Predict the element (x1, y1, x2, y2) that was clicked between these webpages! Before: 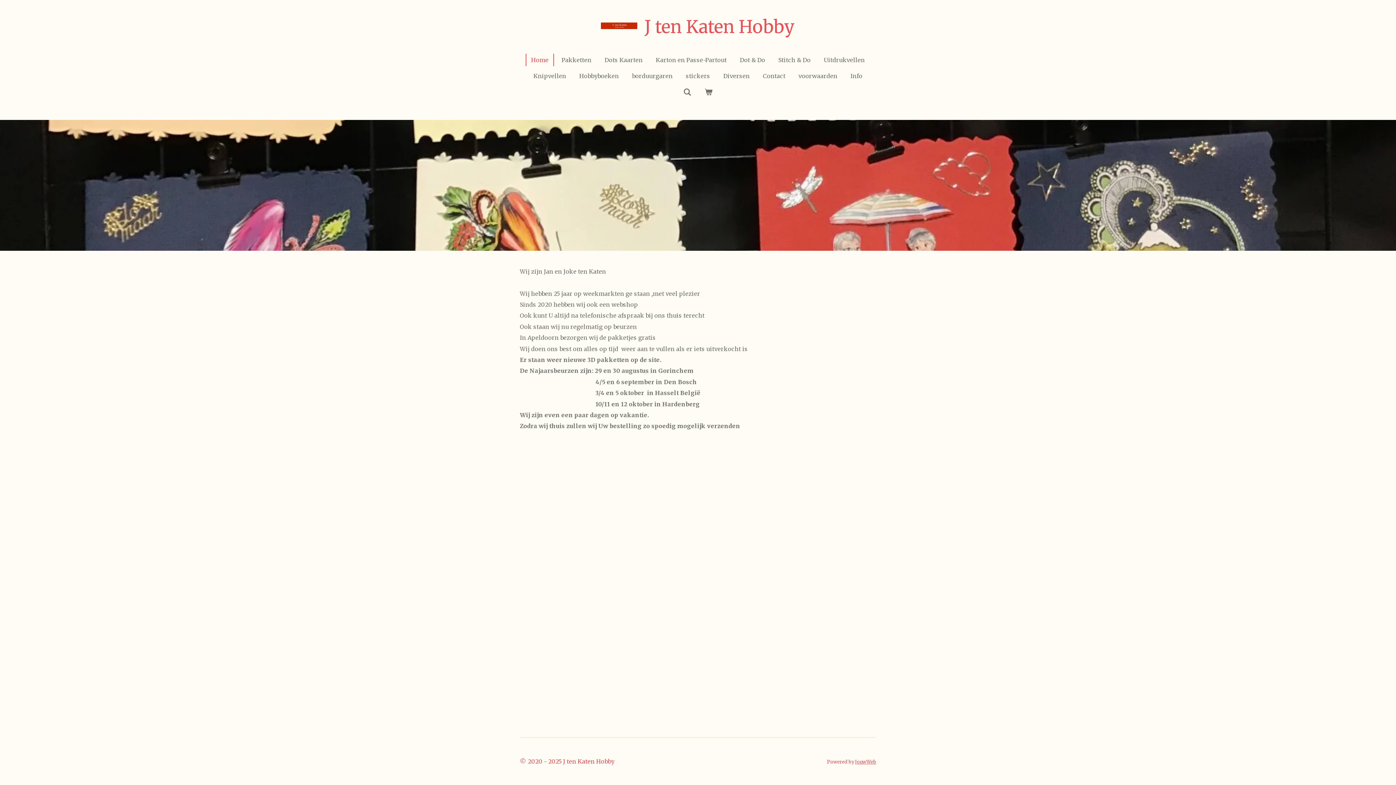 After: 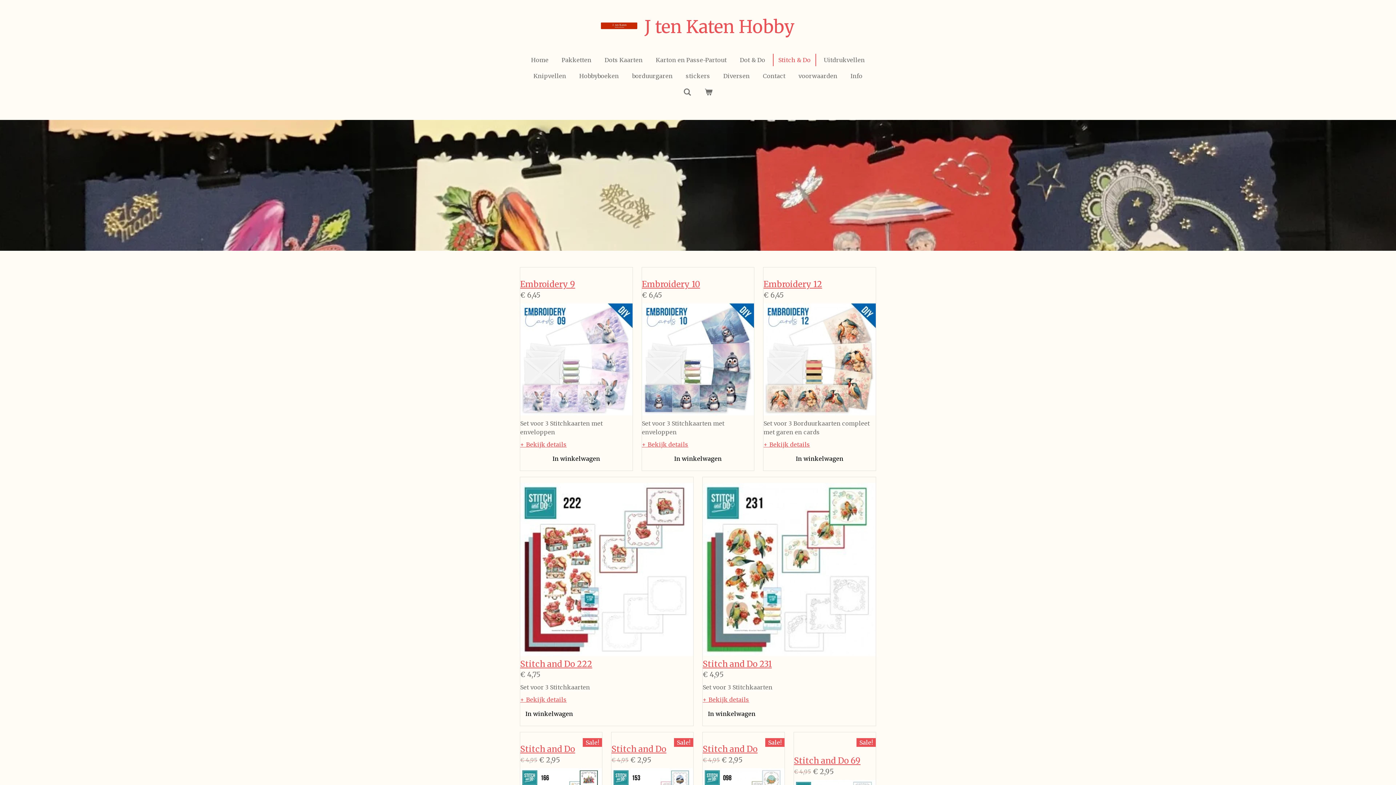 Action: bbox: (773, 53, 815, 66) label: Stitch & Do